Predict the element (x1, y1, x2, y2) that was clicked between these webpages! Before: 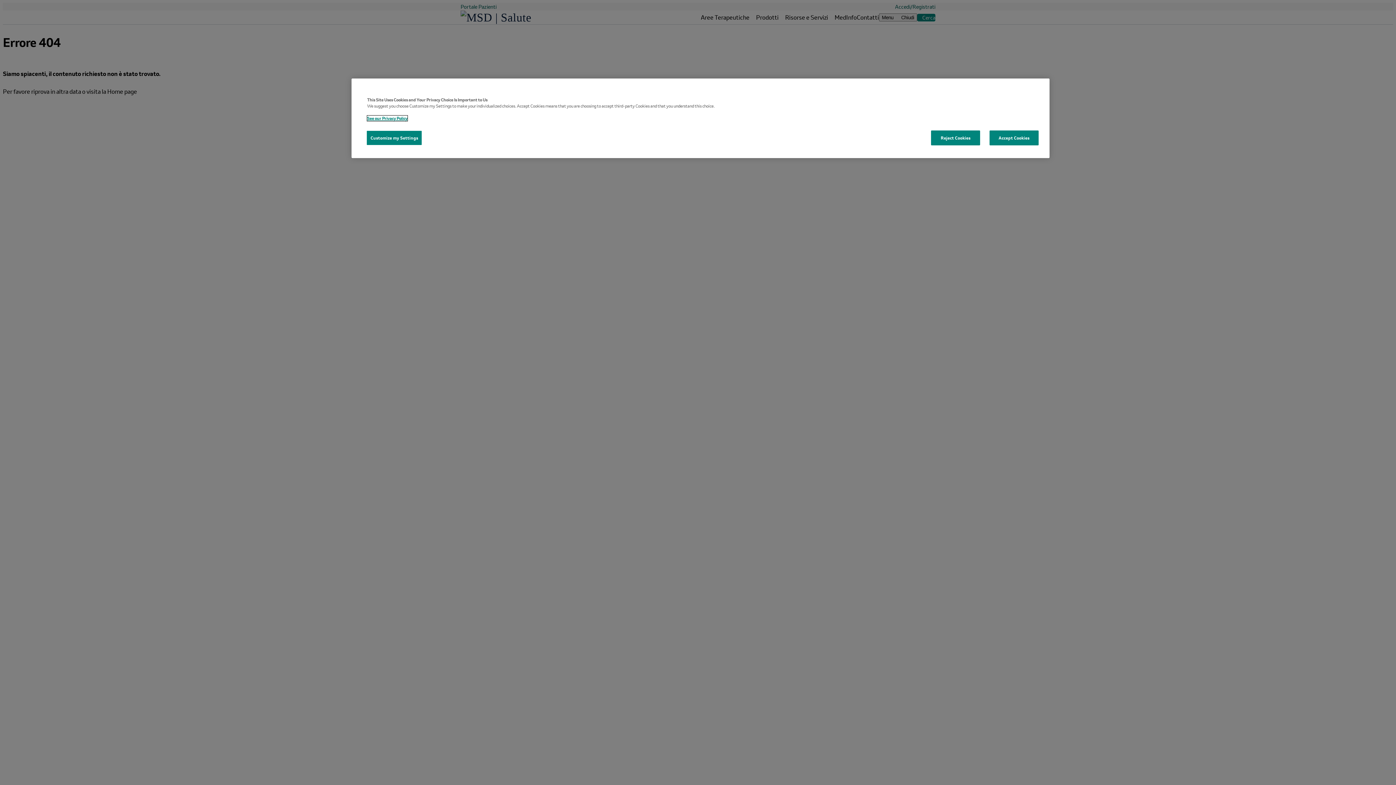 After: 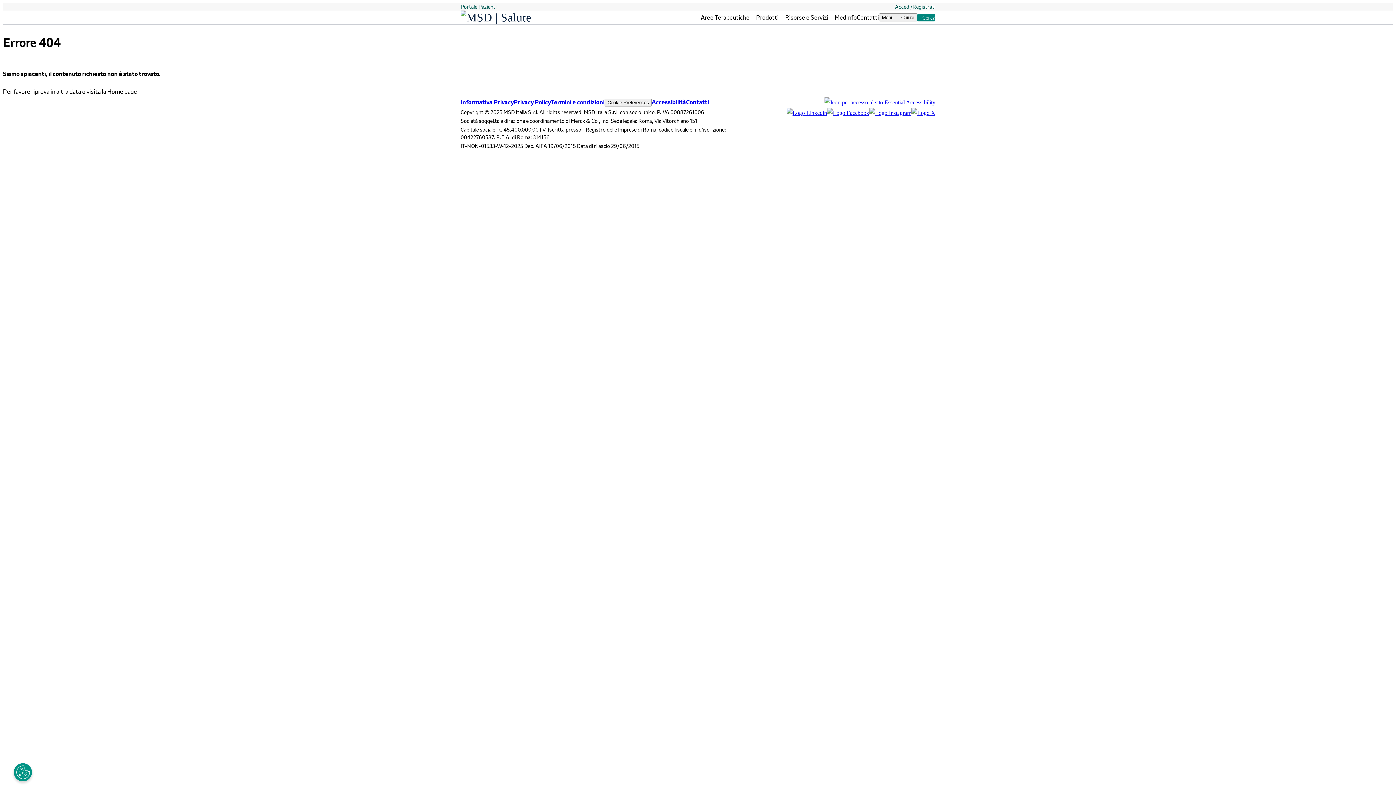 Action: label: Accept Cookies bbox: (989, 130, 1038, 145)